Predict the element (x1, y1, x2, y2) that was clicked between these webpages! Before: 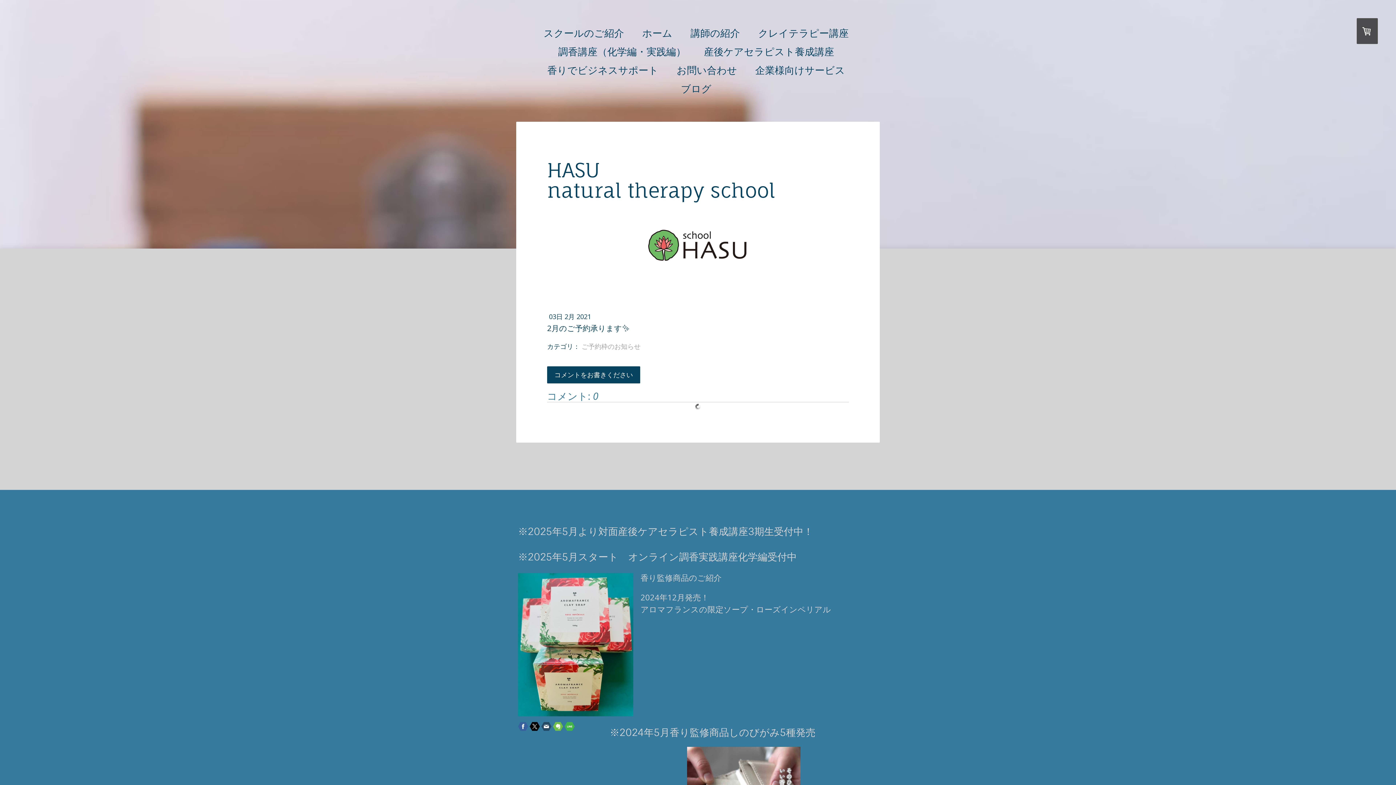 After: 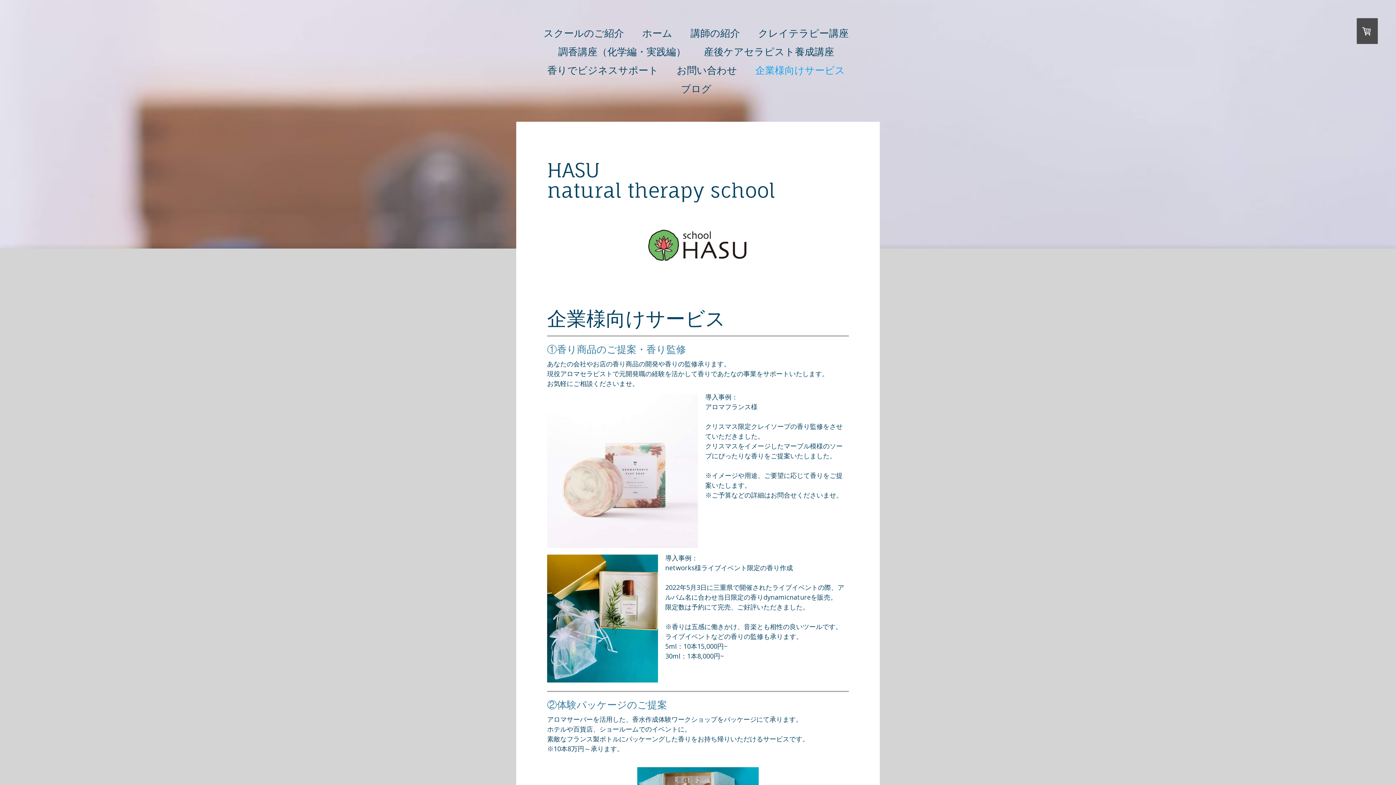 Action: label: 企業様向けサービス bbox: (748, 62, 852, 77)